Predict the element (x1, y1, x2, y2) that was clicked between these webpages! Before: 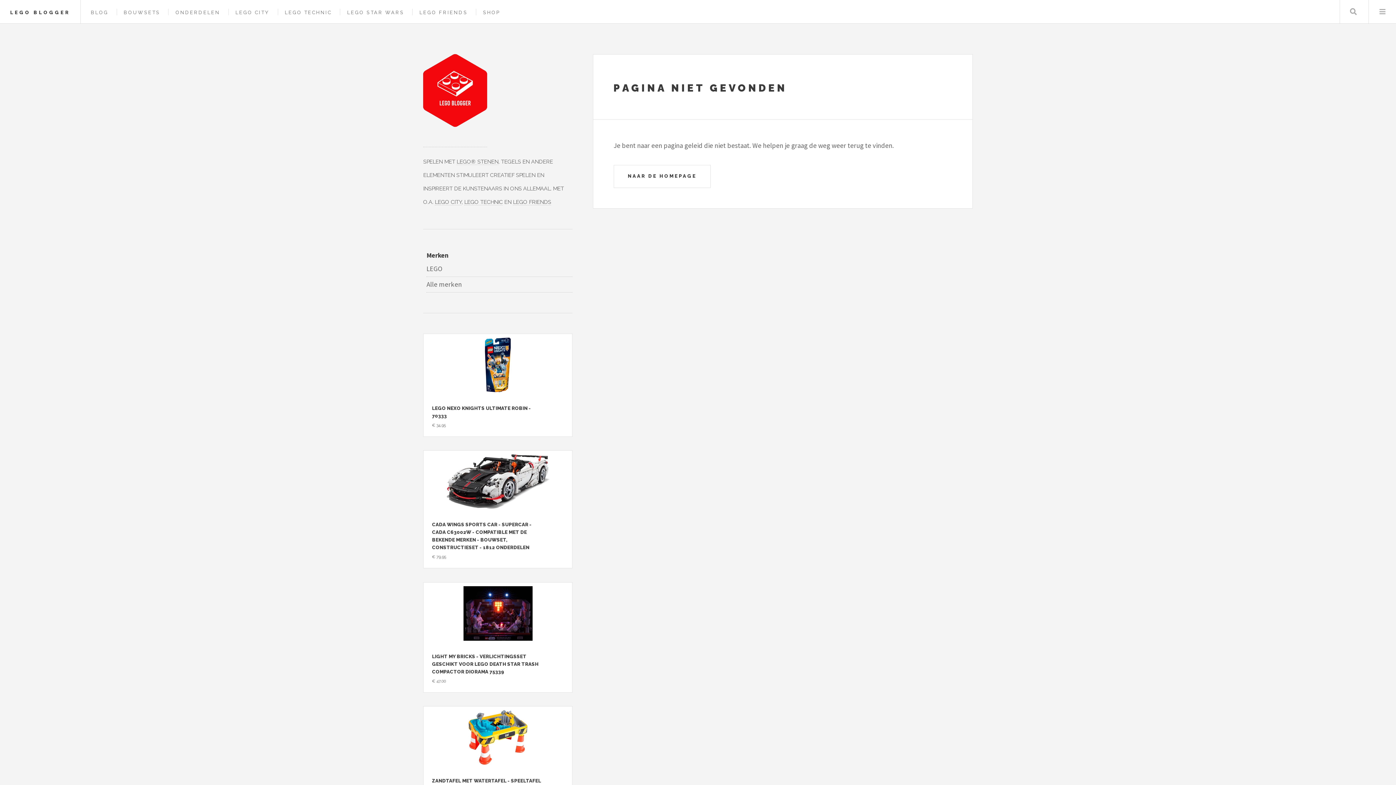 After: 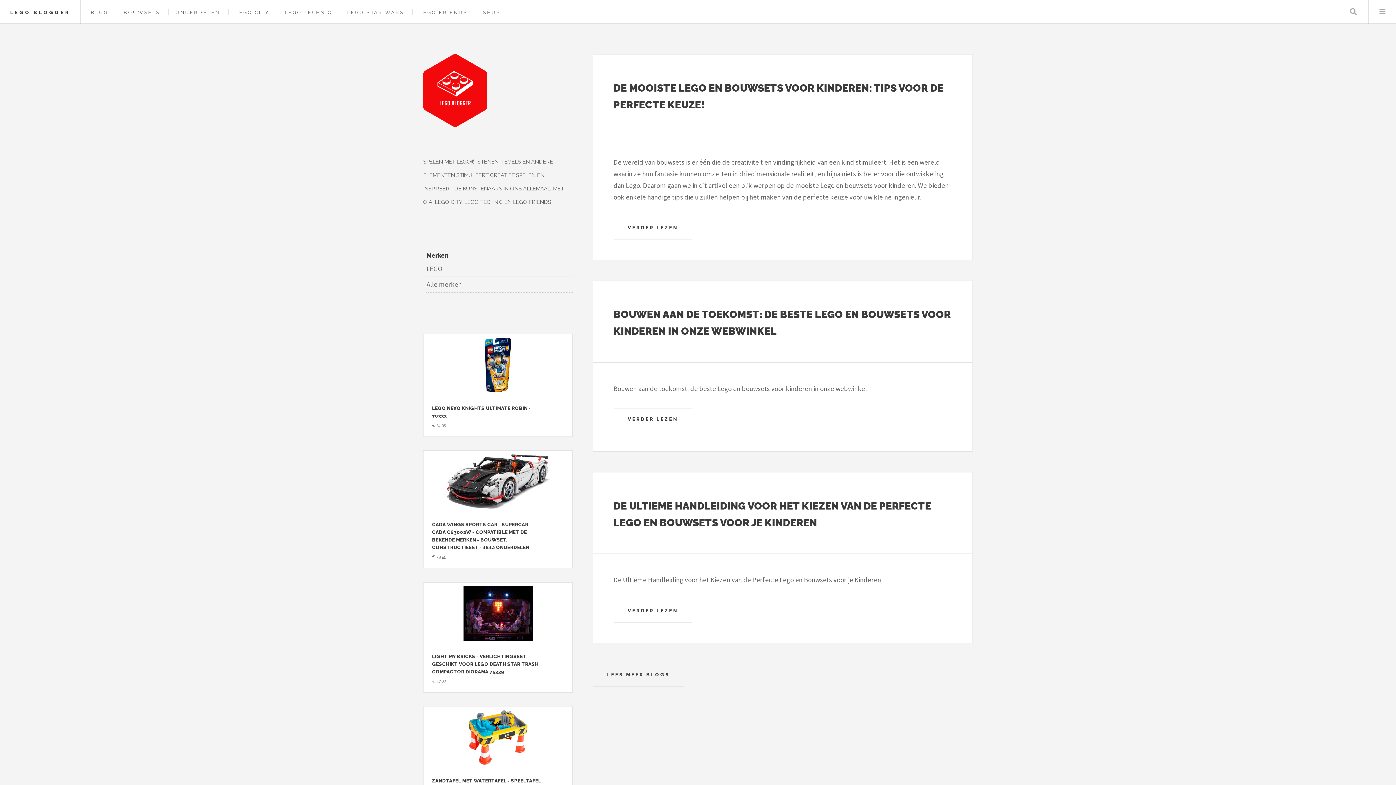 Action: bbox: (613, 165, 711, 188) label: NAAR DE HOMEPAGE